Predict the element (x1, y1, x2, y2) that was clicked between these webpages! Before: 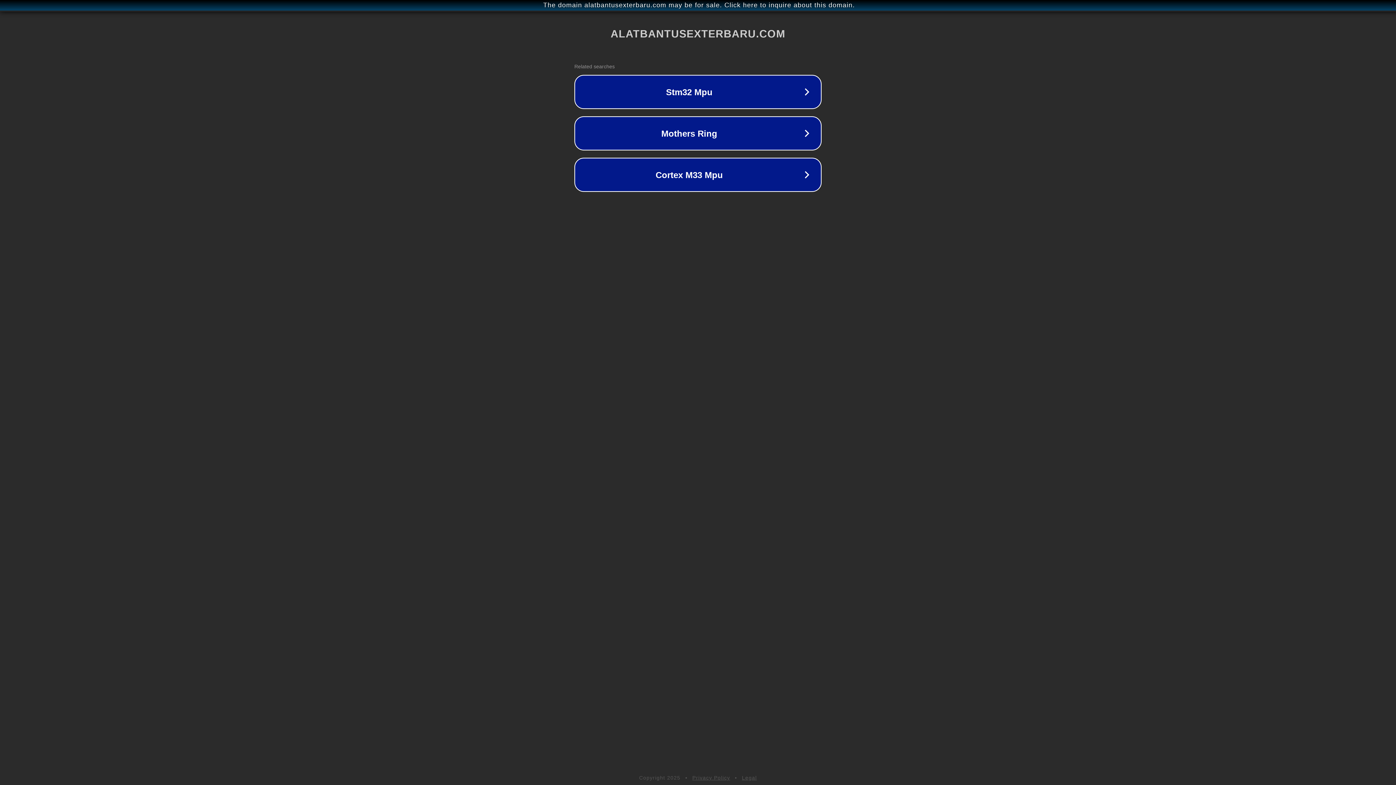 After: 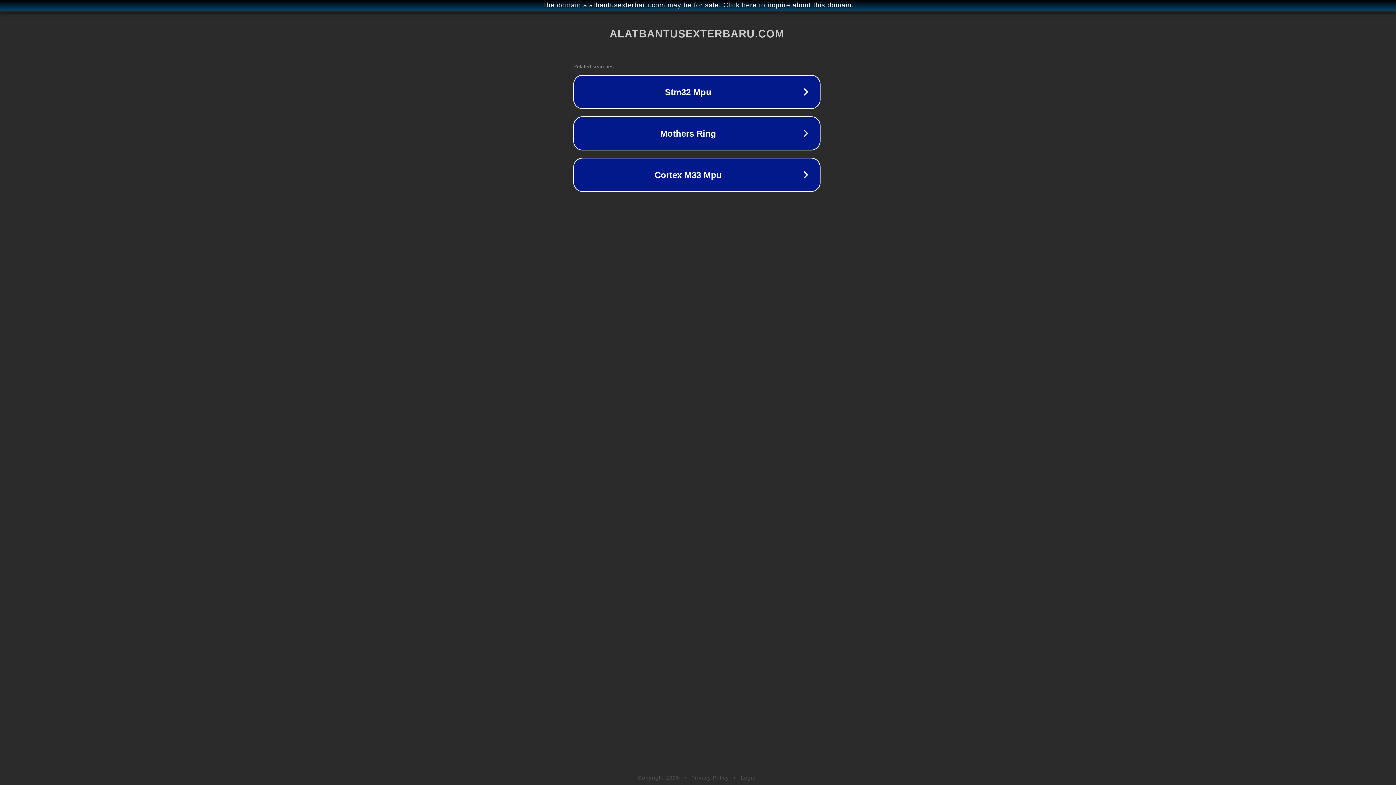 Action: bbox: (1, 1, 1397, 9) label: The domain alatbantusexterbaru.com may be for sale. Click here to inquire about this domain.